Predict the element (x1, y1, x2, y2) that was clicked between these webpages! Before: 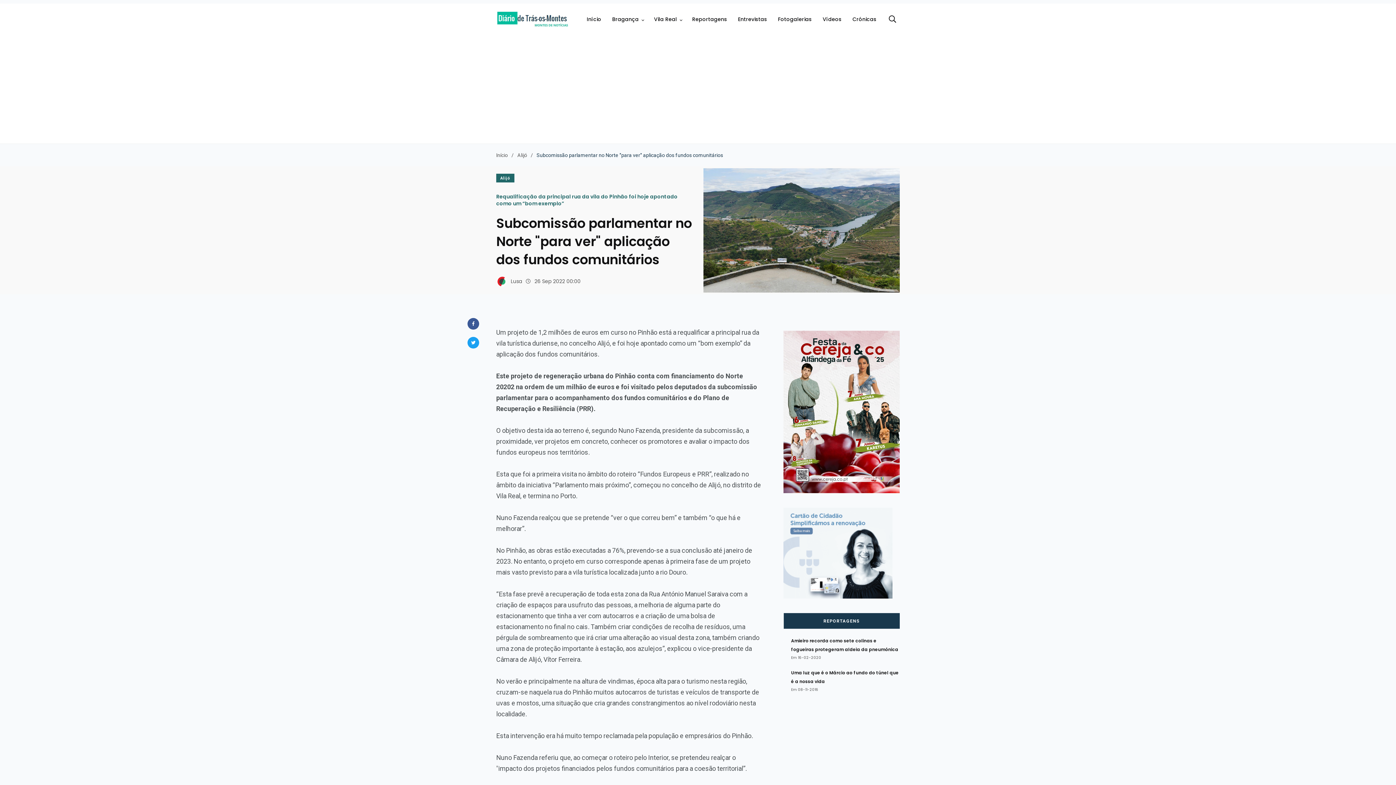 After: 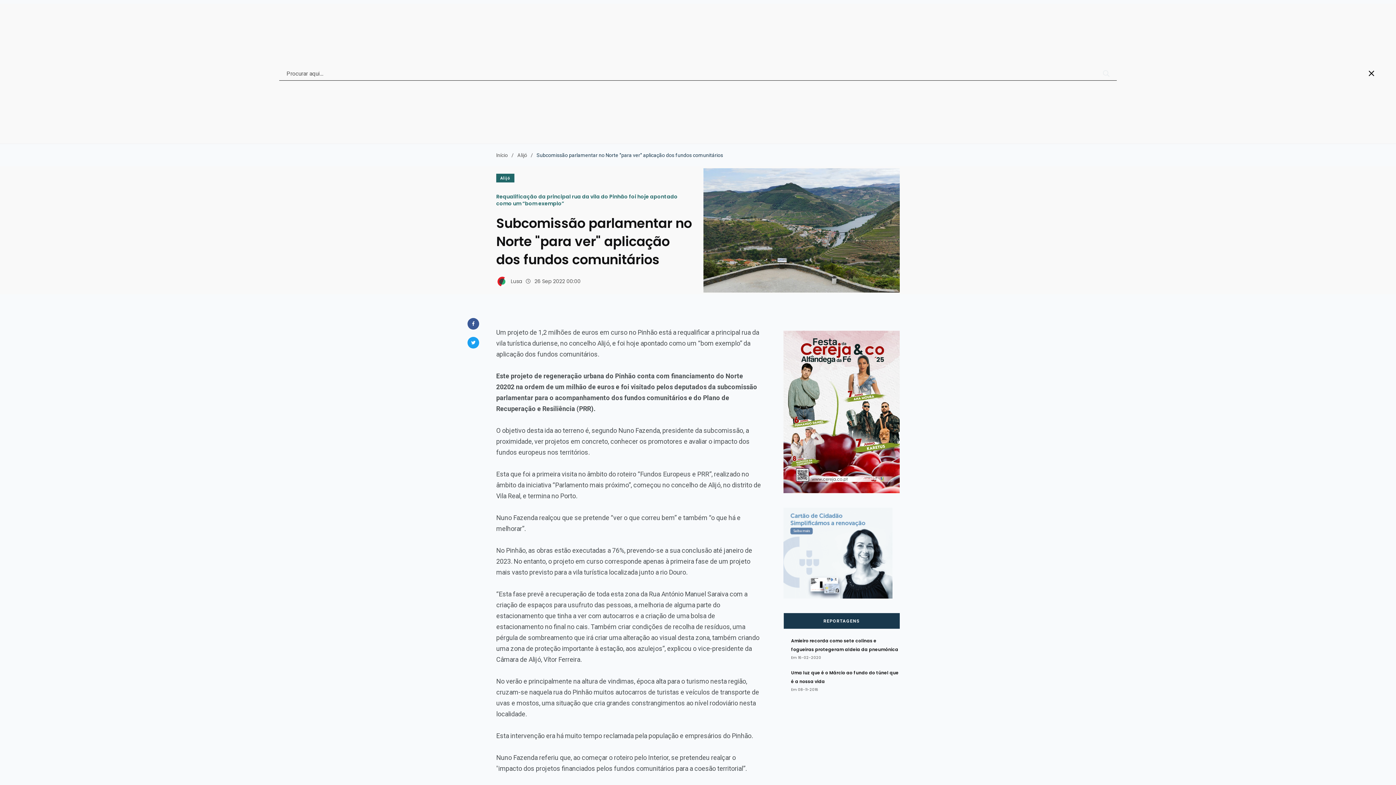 Action: label: Pesquisa bbox: (889, 11, 896, 26)